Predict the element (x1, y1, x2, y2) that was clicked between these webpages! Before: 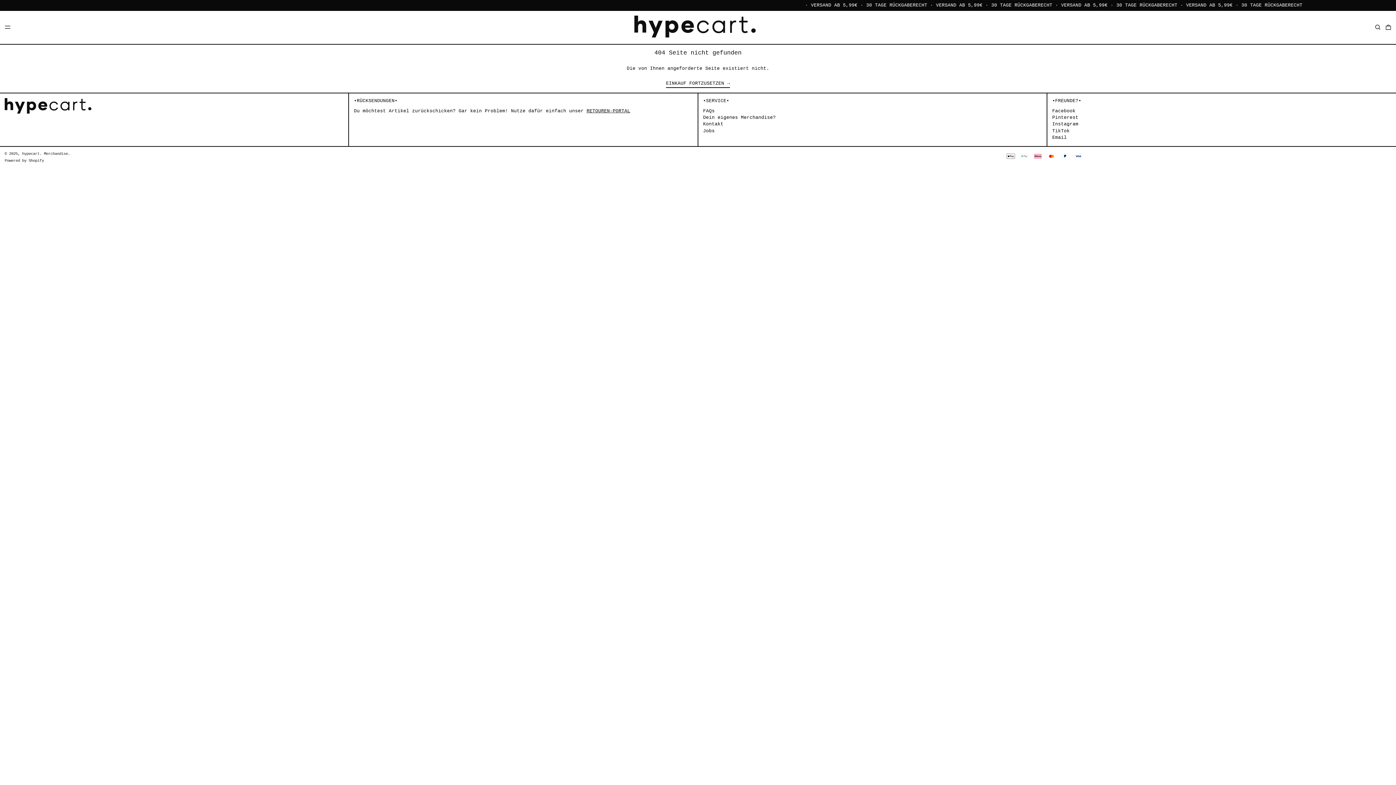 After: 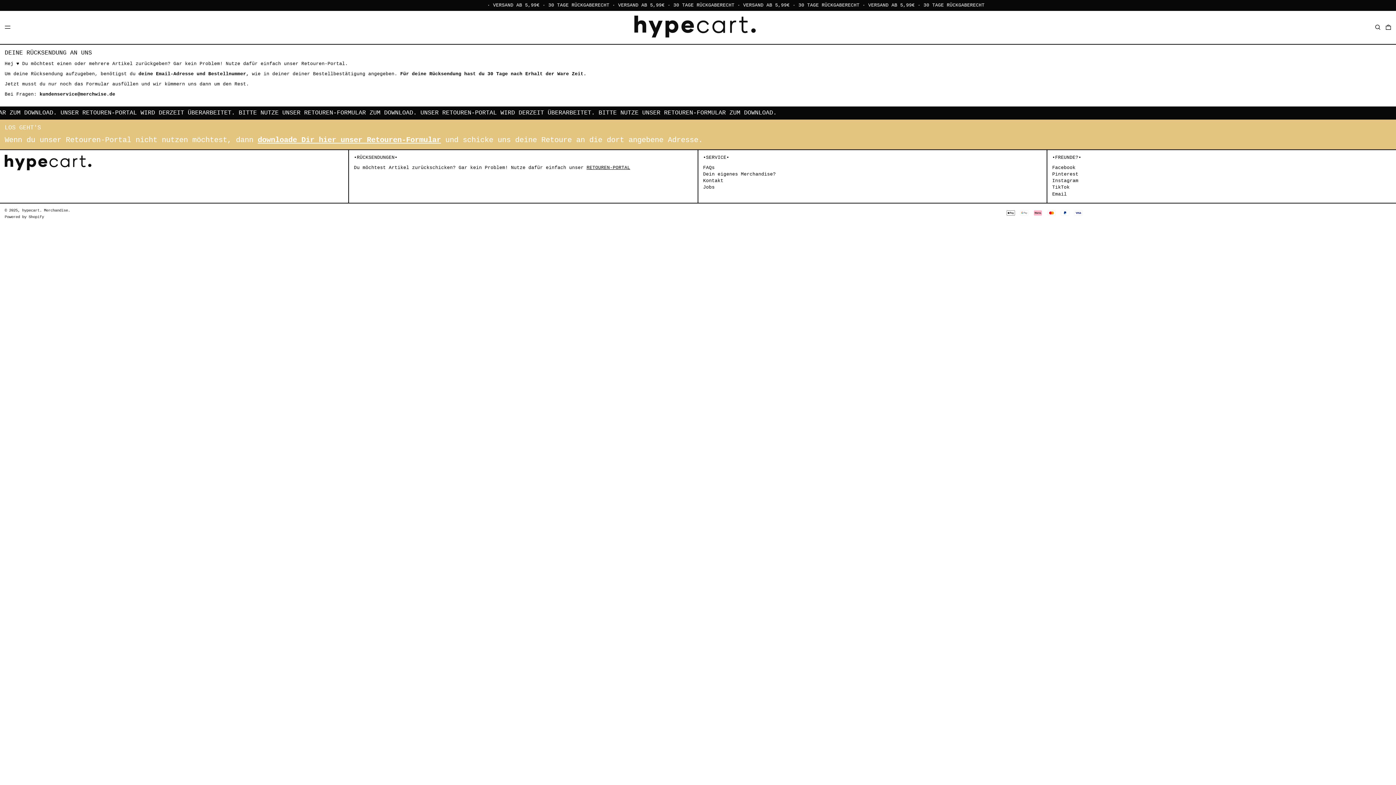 Action: label: RETOUREN-PORTAL bbox: (586, 108, 630, 113)